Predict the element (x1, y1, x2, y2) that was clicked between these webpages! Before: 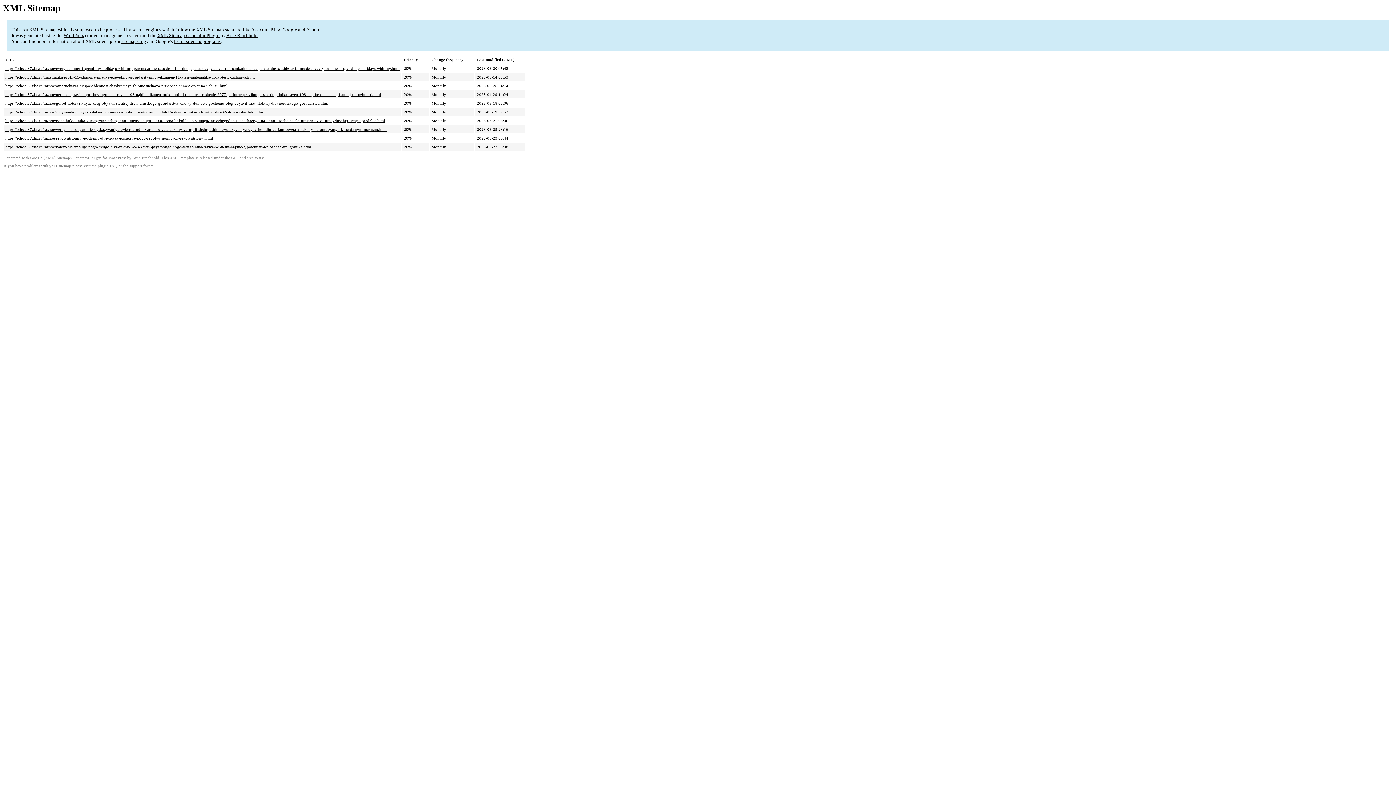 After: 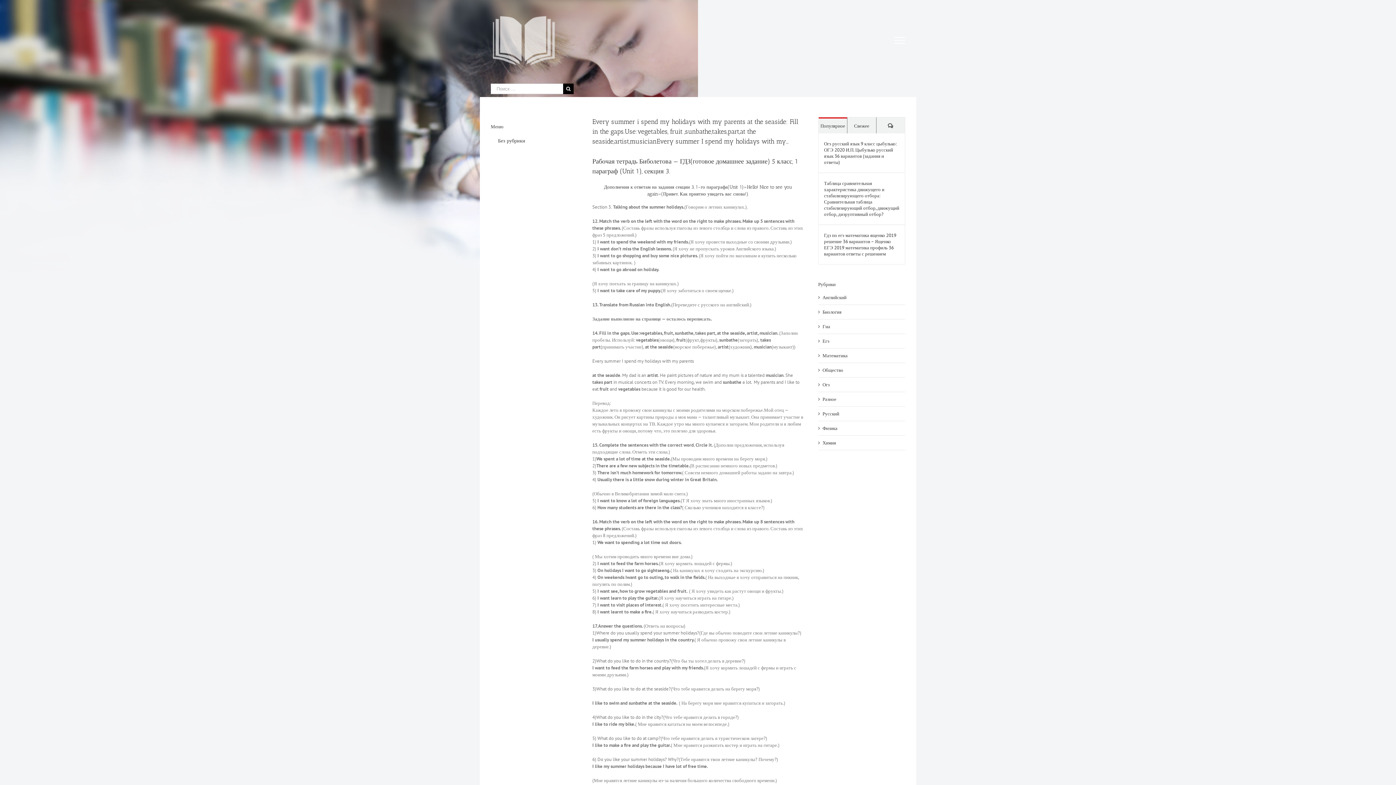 Action: bbox: (5, 66, 399, 70) label: https://school37zlat.ru/raznoe/every-summer-i-spend-my-holidays-with-my-parents-at-the-seaside-fill-in-the-gaps-use-vegetables-fruit-sunbathe-takes-part-at-the-seaside-artist-musicianevery-summer-i-spend-my-holidays-with-my.html